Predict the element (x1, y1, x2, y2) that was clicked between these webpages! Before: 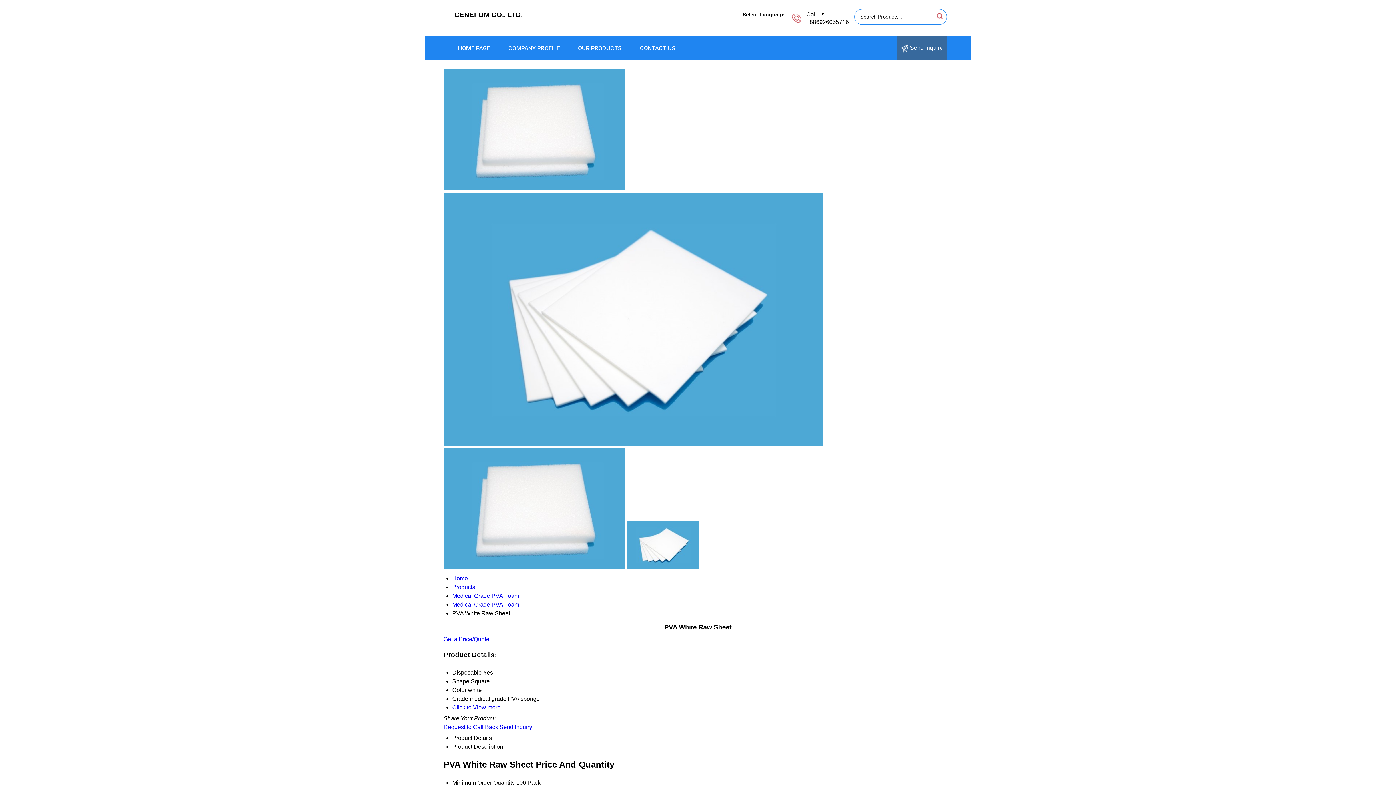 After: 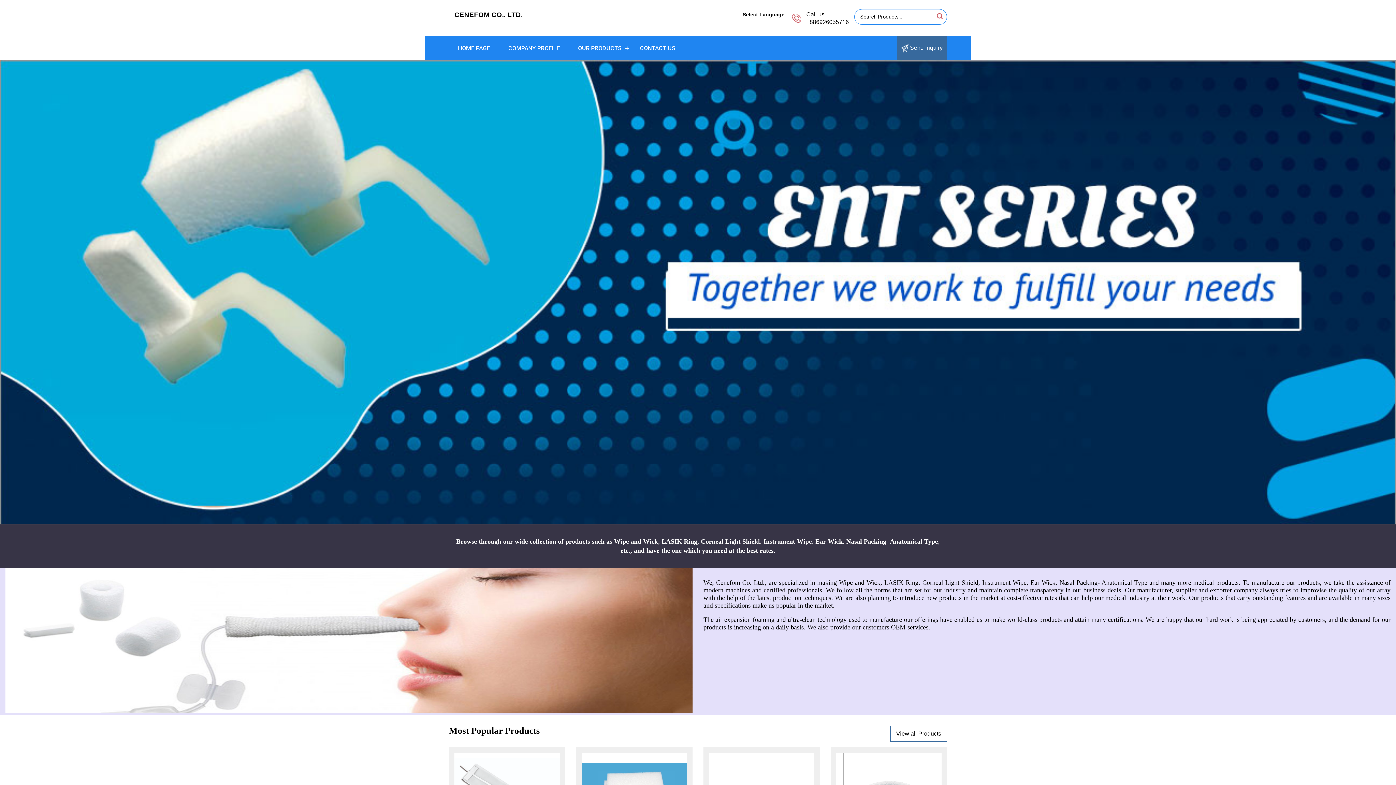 Action: bbox: (449, 36, 499, 60) label: HOME PAGE